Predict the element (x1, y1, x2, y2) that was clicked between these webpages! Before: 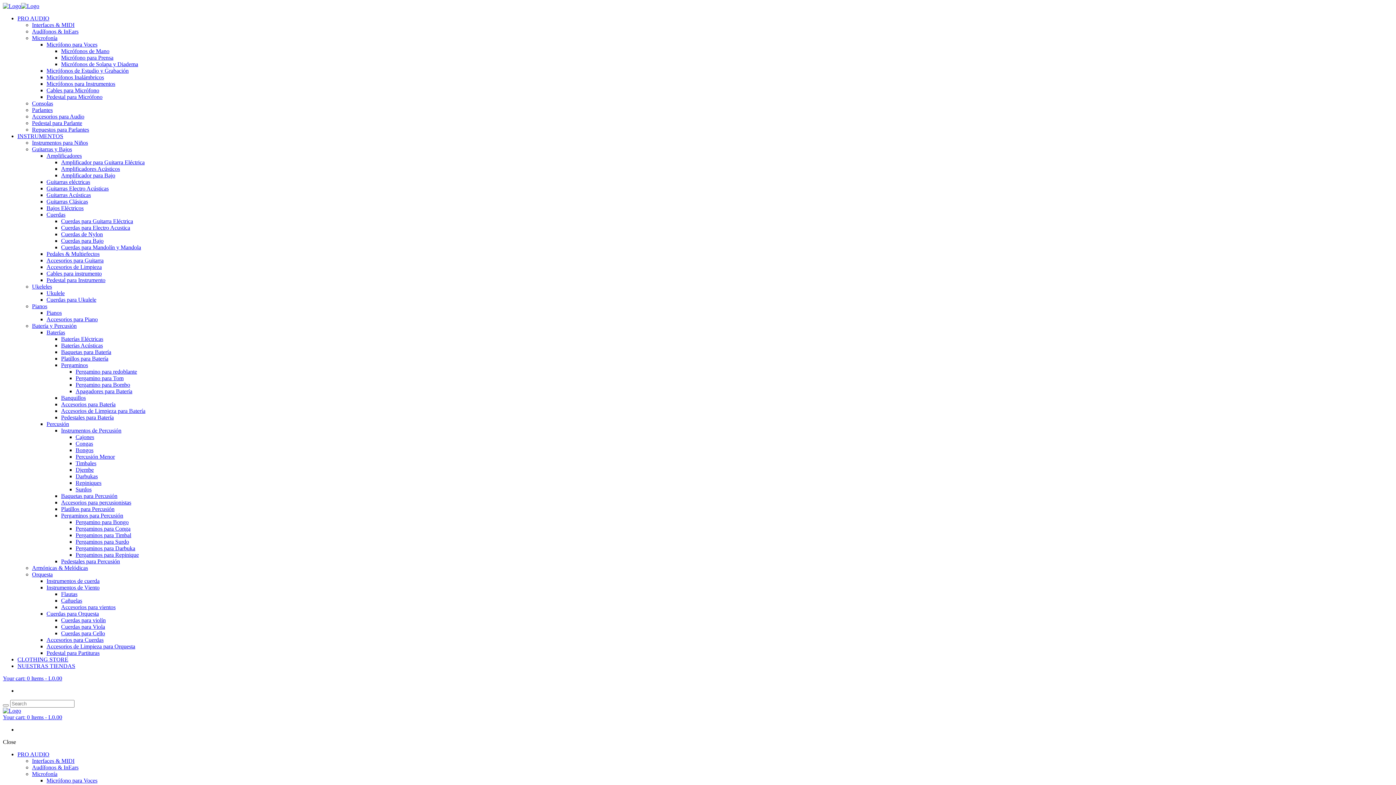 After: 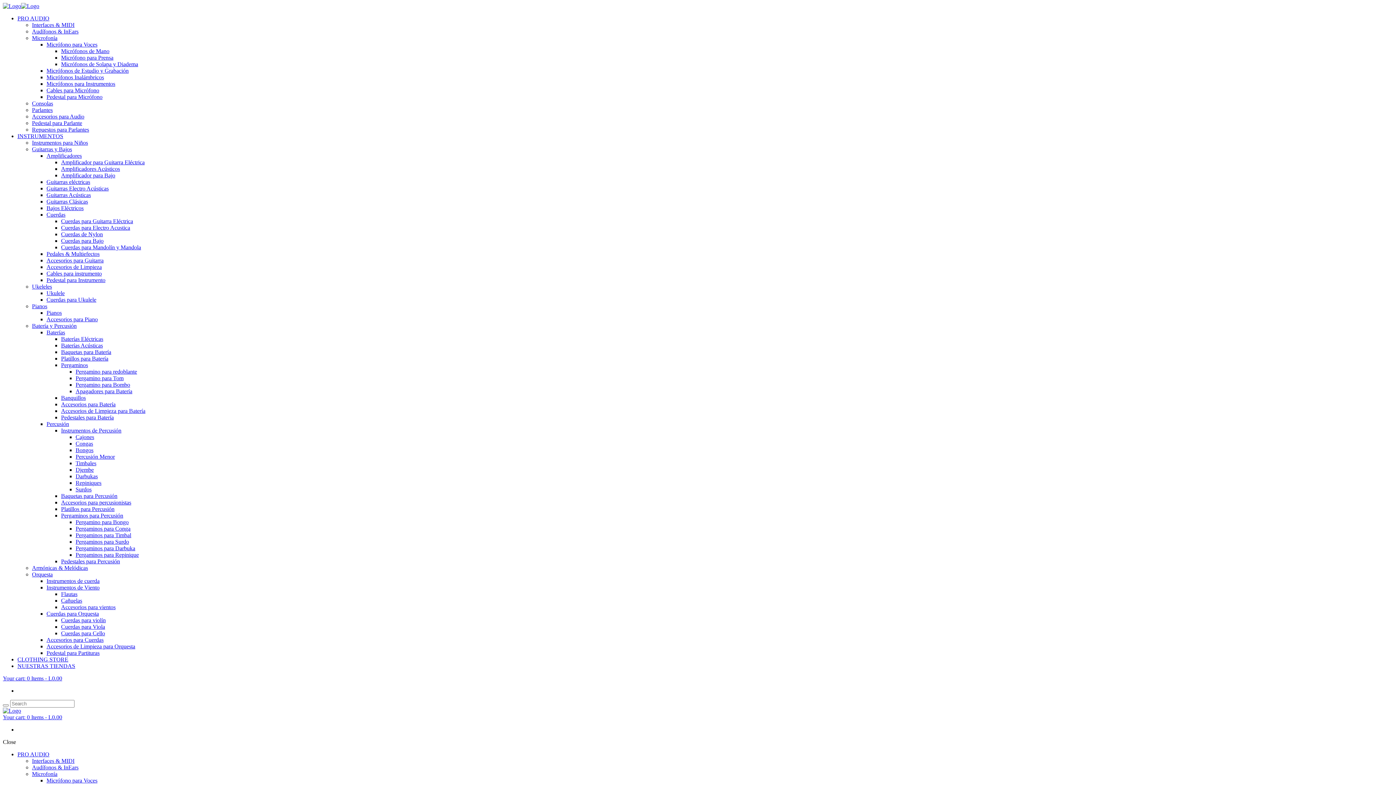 Action: label: Cuerdas para Ukulele bbox: (46, 296, 96, 302)